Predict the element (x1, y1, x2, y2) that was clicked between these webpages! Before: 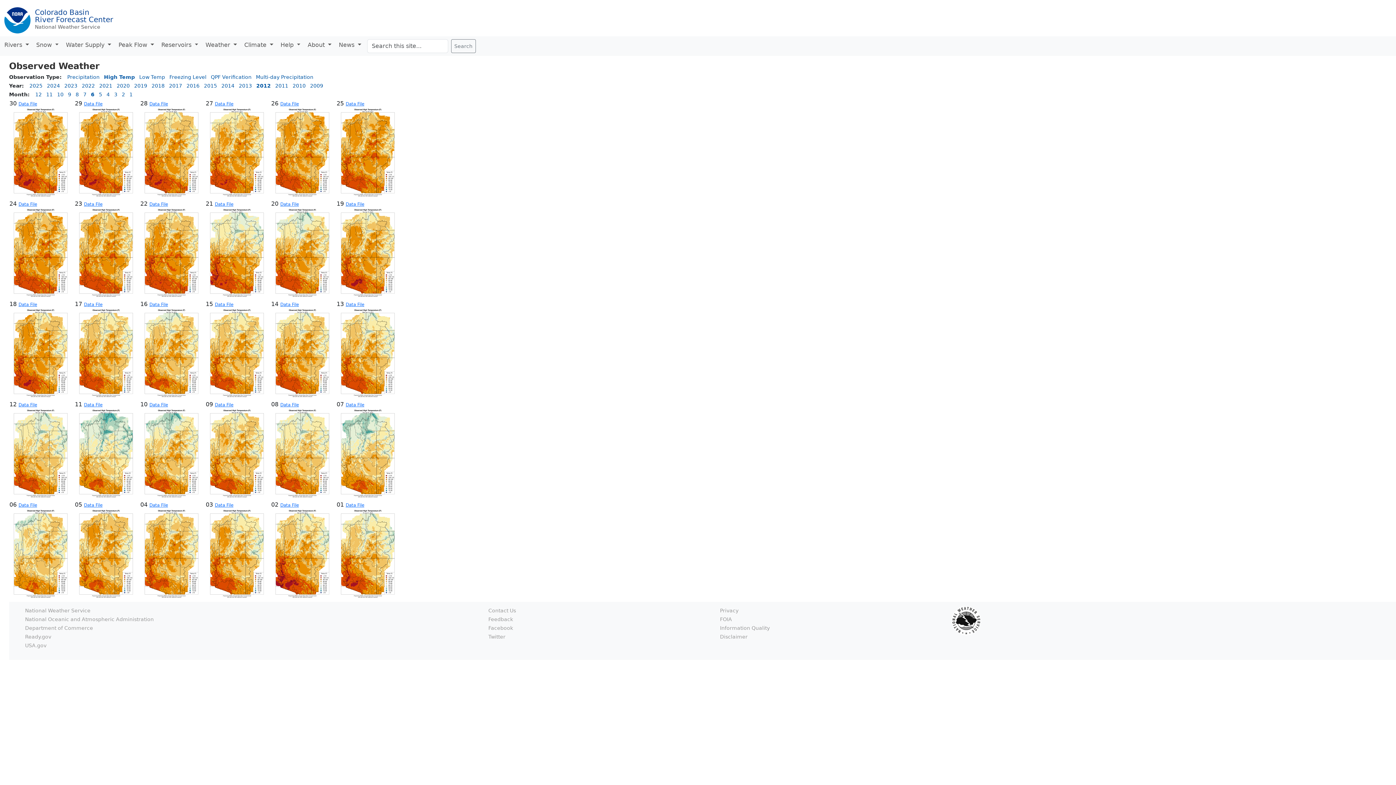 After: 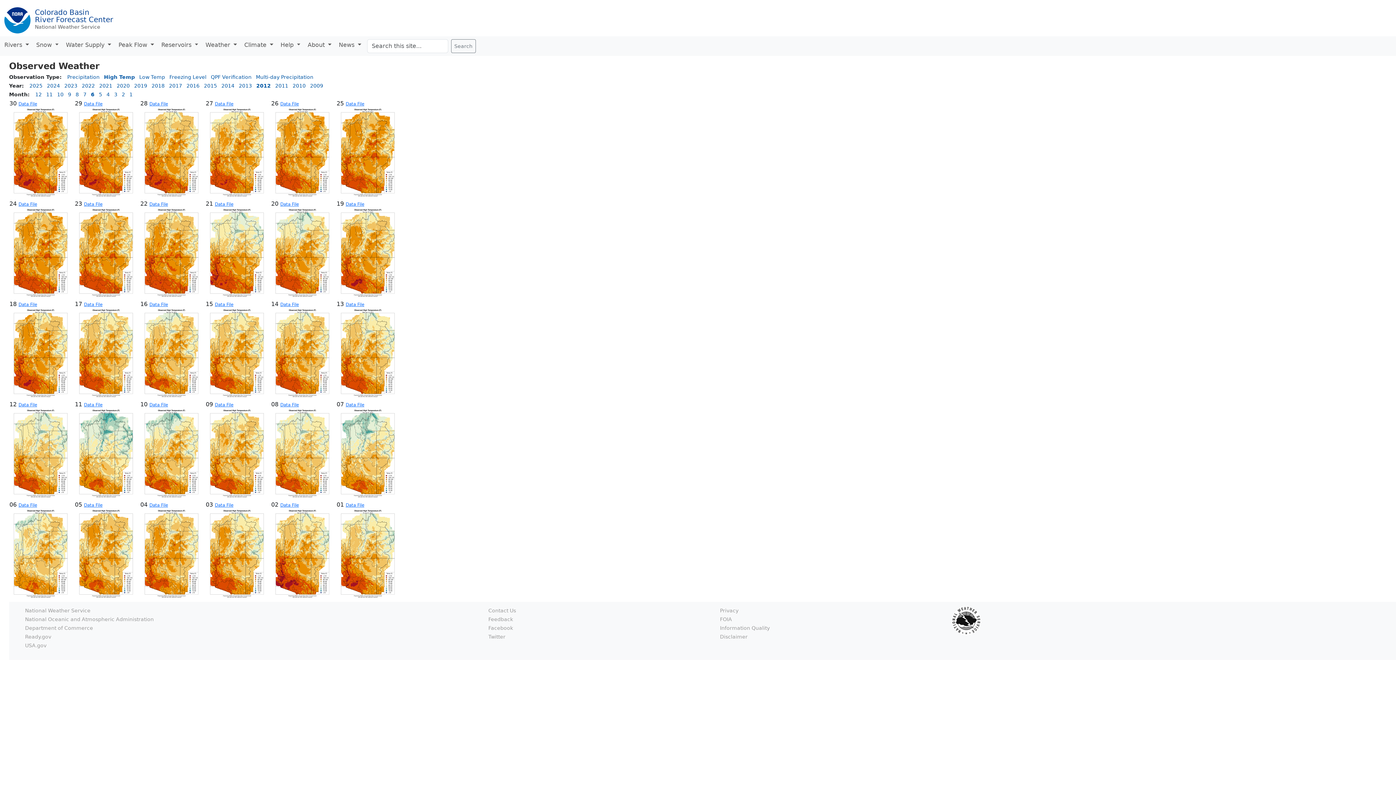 Action: label: 6 bbox: (90, 91, 94, 97)